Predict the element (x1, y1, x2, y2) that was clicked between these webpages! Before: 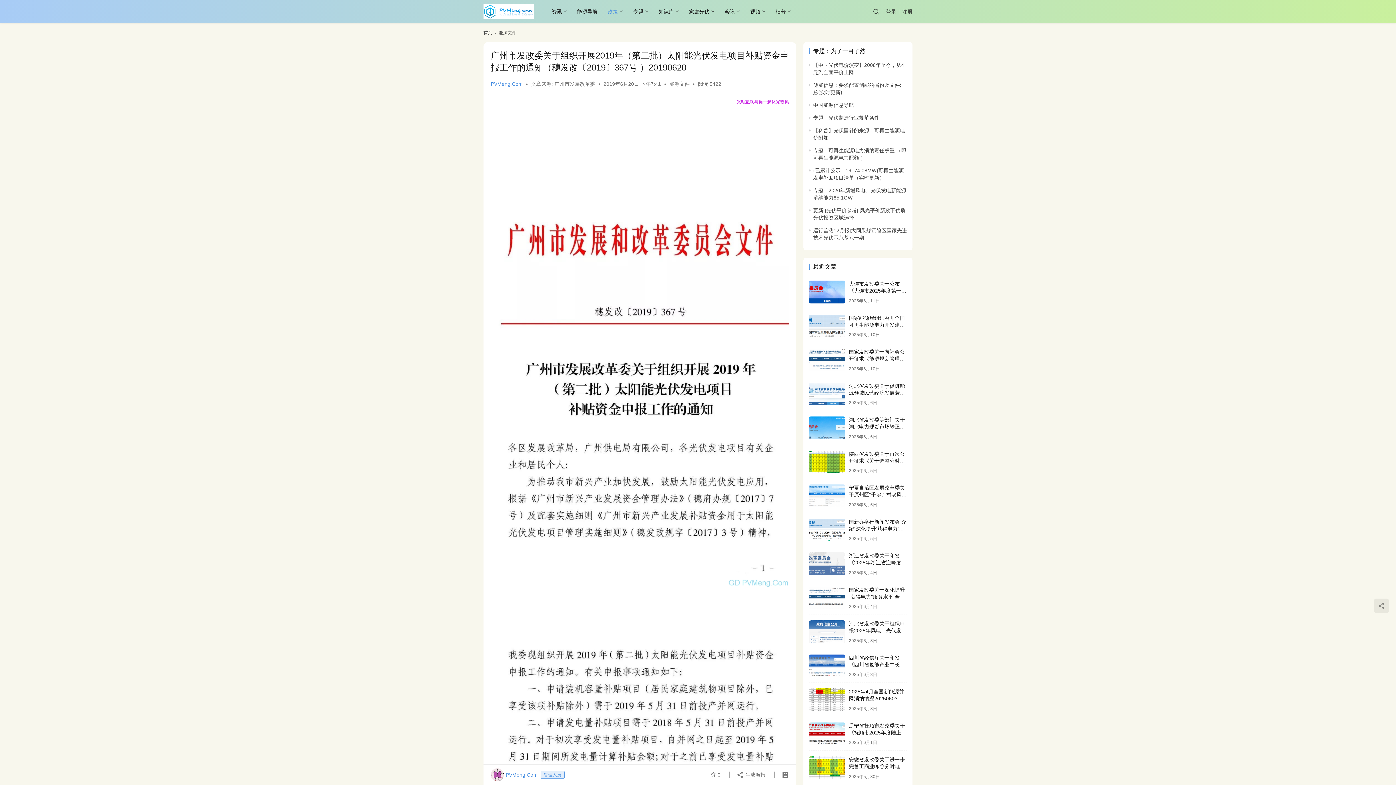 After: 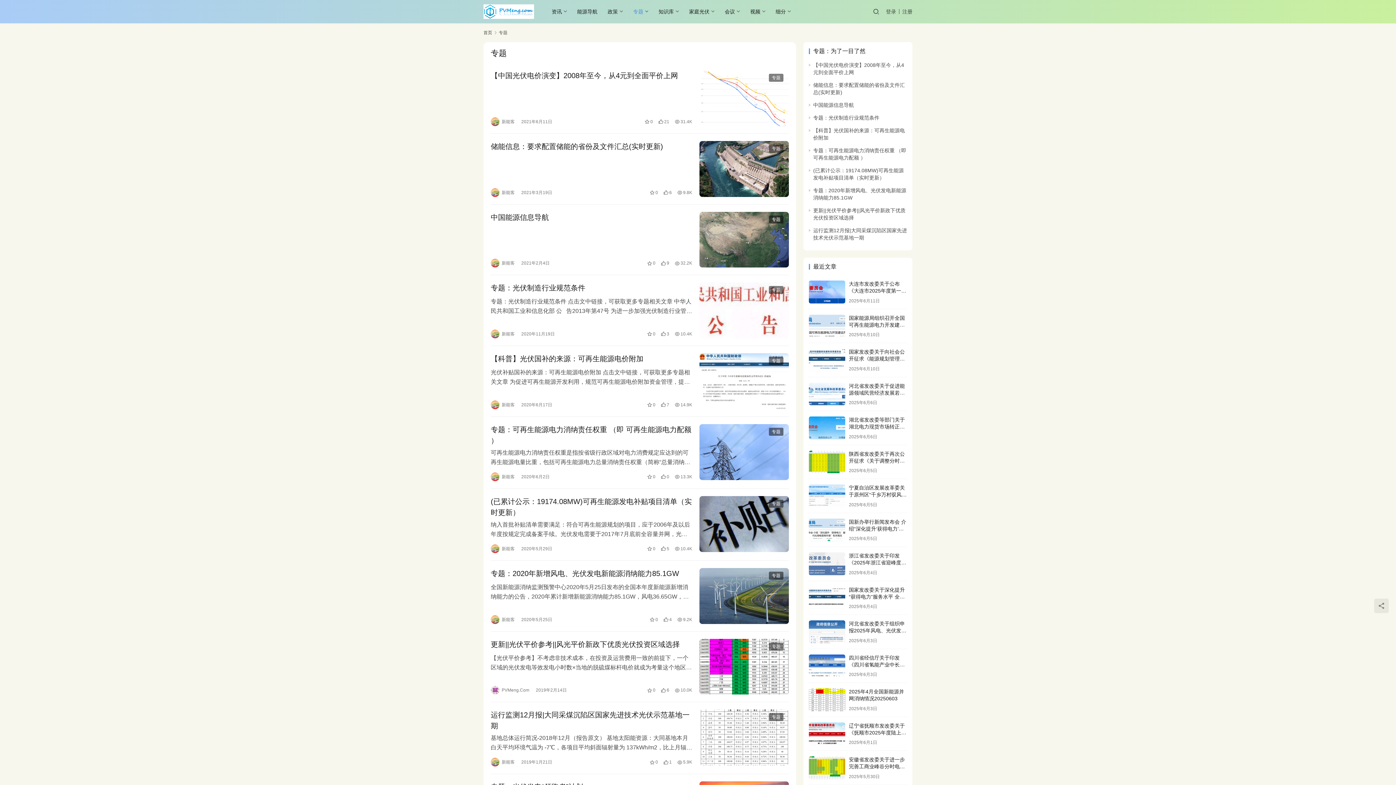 Action: label: 专题 bbox: (628, 0, 653, 23)